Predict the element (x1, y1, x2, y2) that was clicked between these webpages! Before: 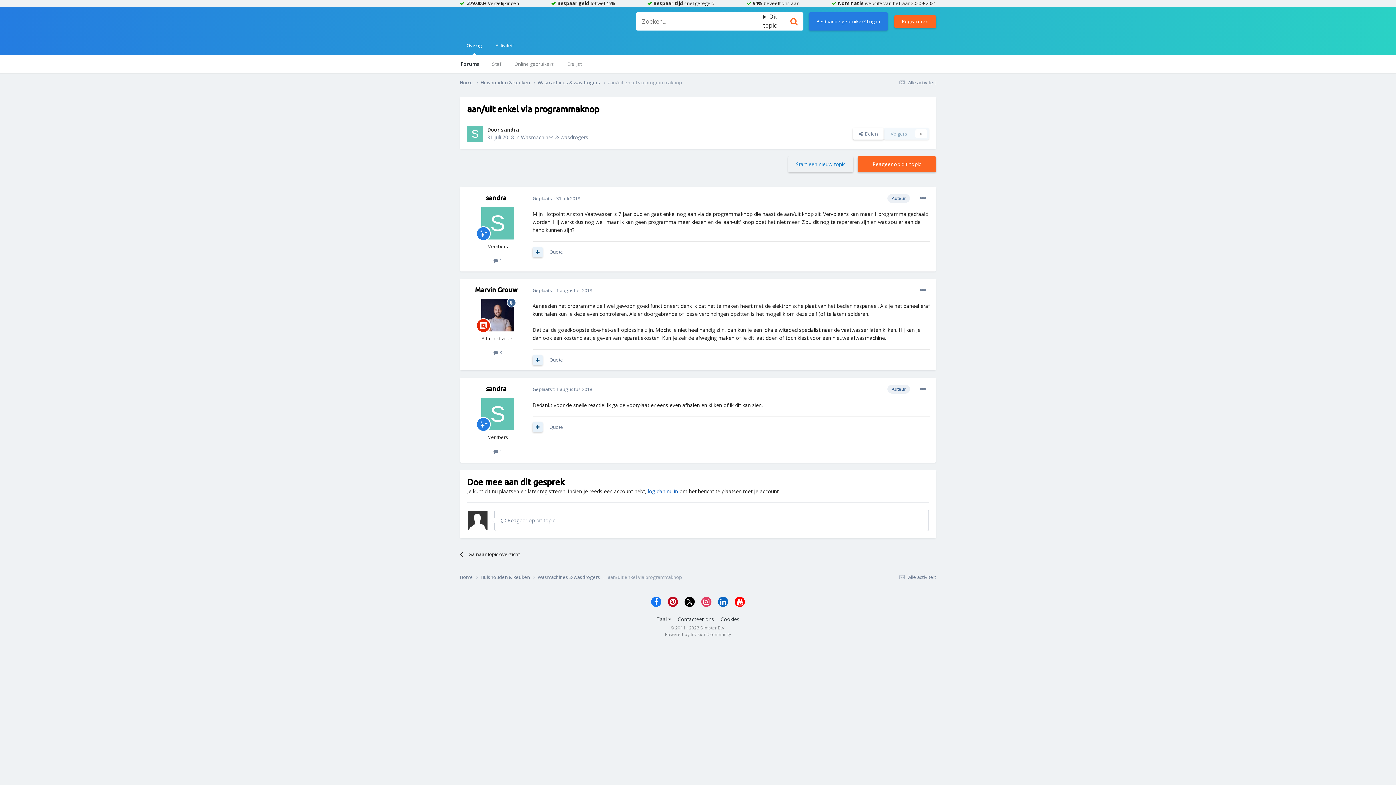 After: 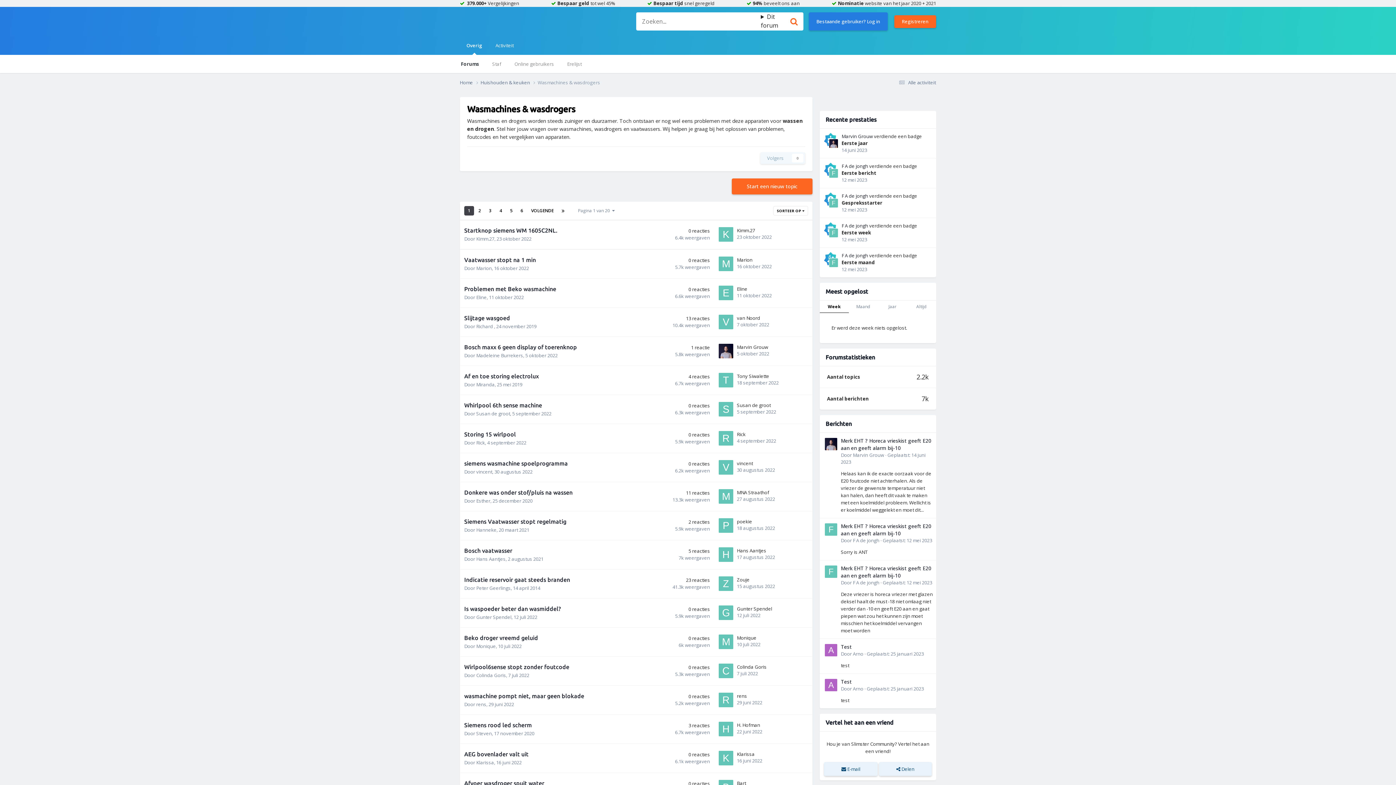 Action: label: Wasmachines & wasdrogers  bbox: (537, 585, 608, 592)